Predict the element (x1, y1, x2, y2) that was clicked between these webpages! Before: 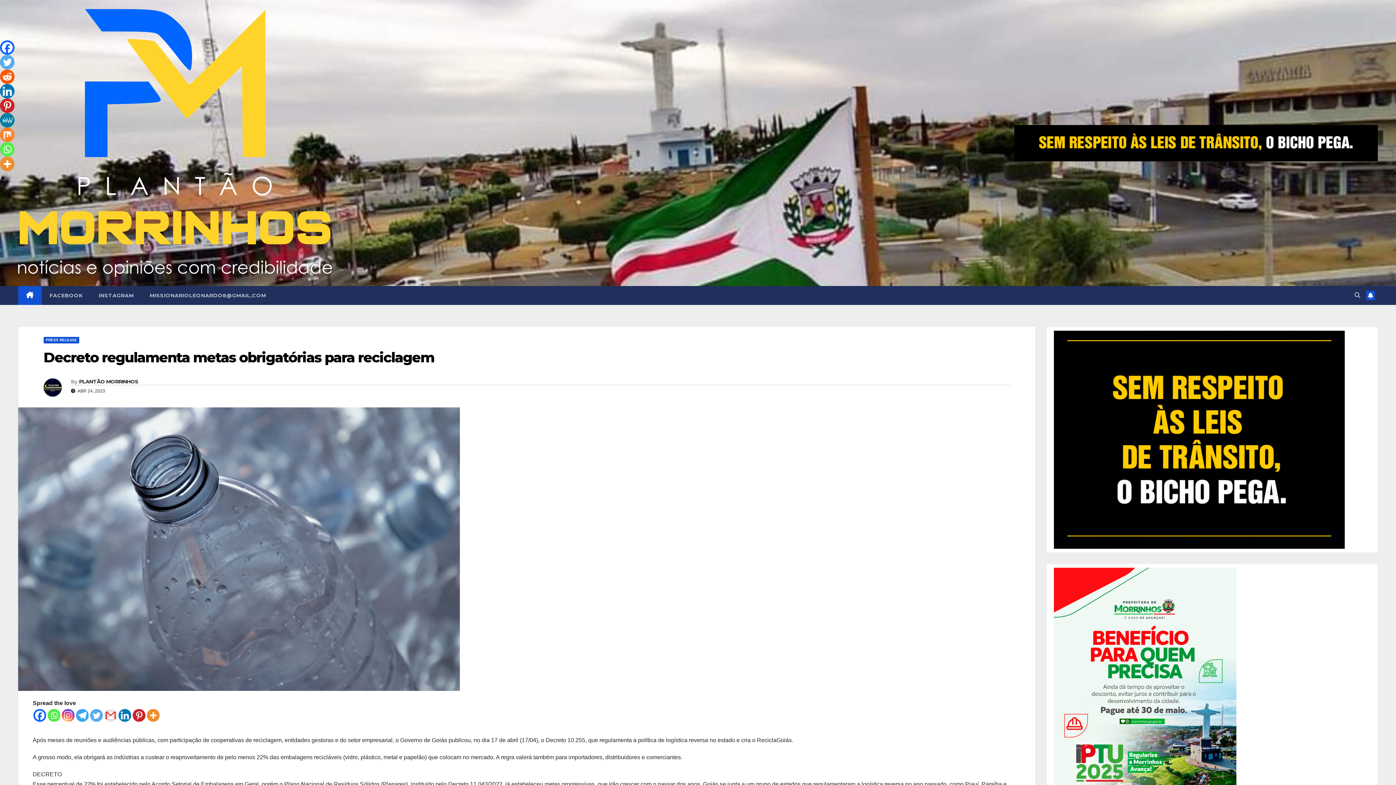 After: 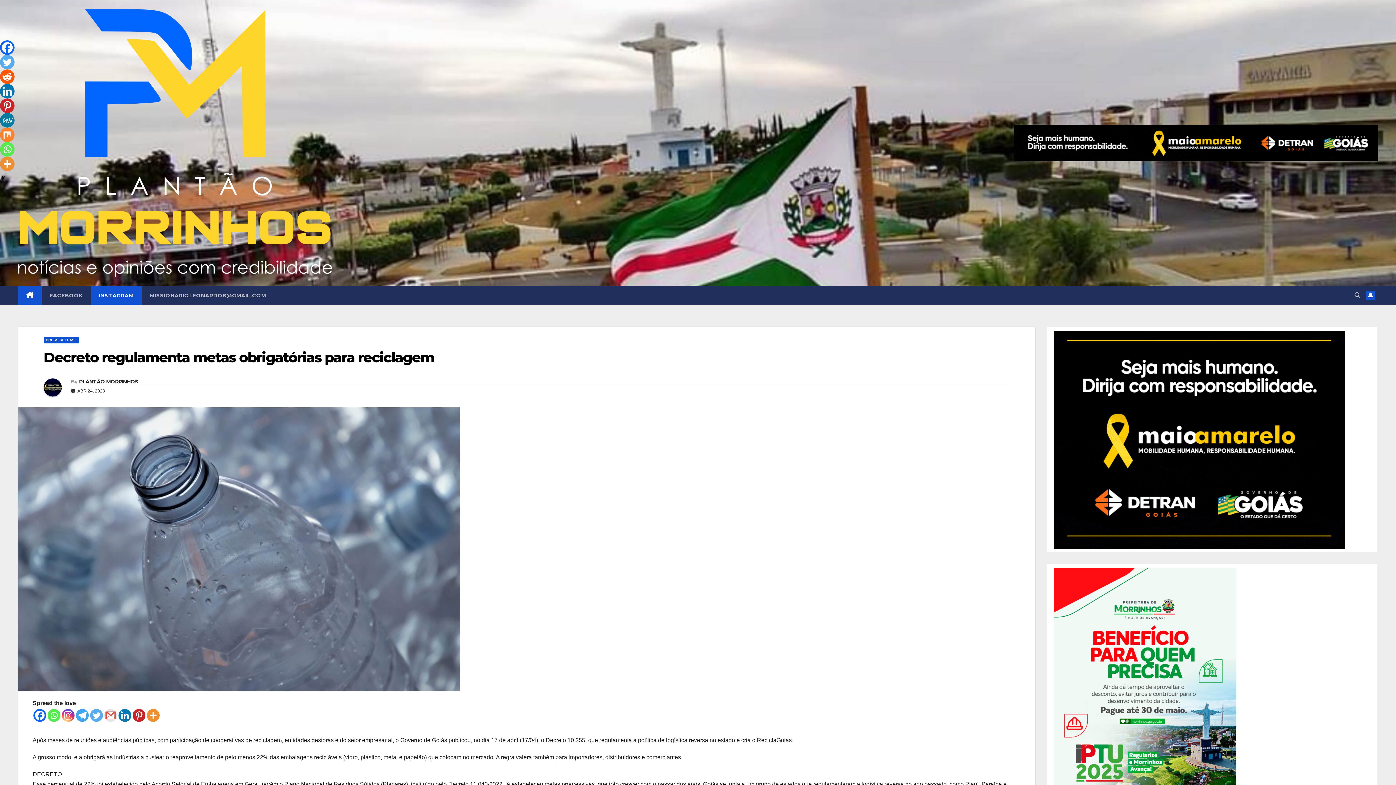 Action: label: INSTAGRAM bbox: (90, 286, 141, 305)